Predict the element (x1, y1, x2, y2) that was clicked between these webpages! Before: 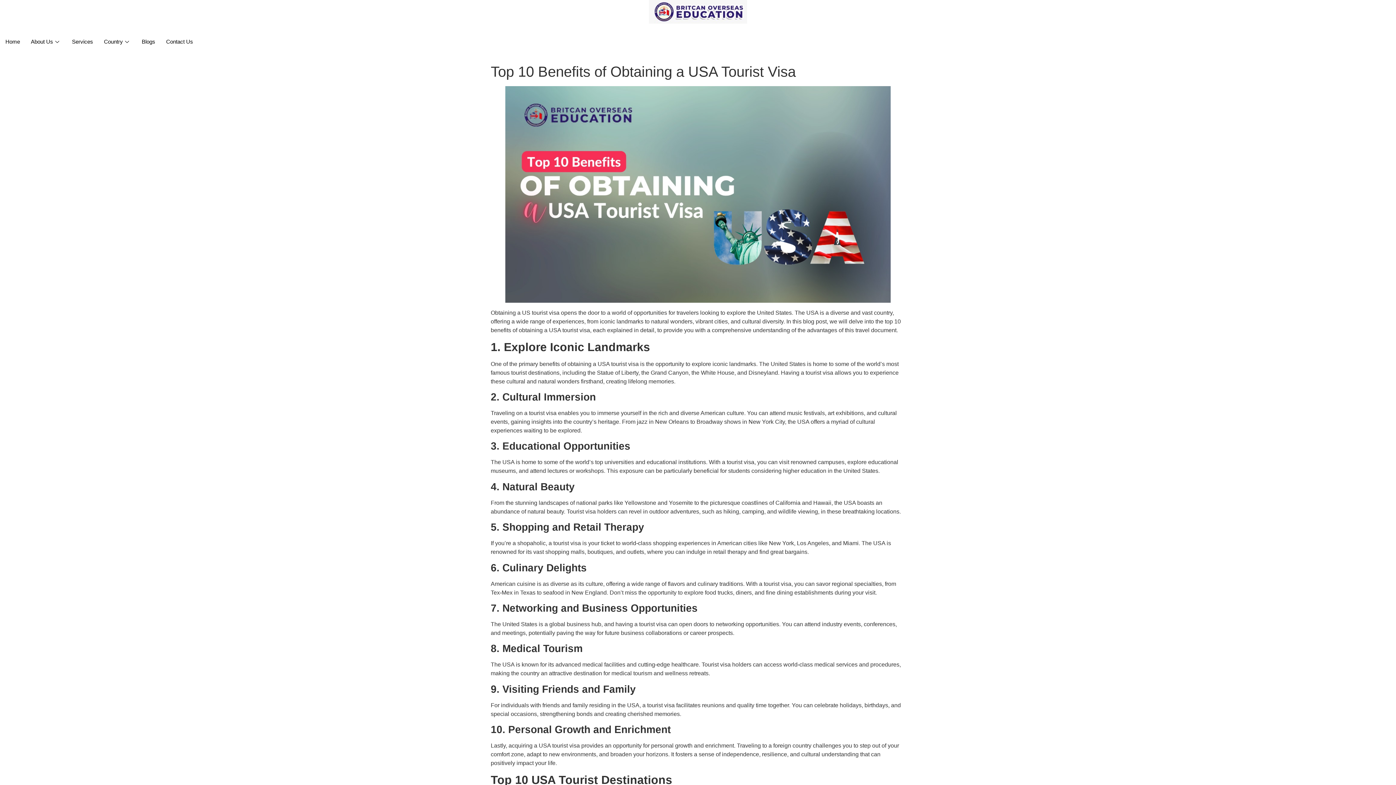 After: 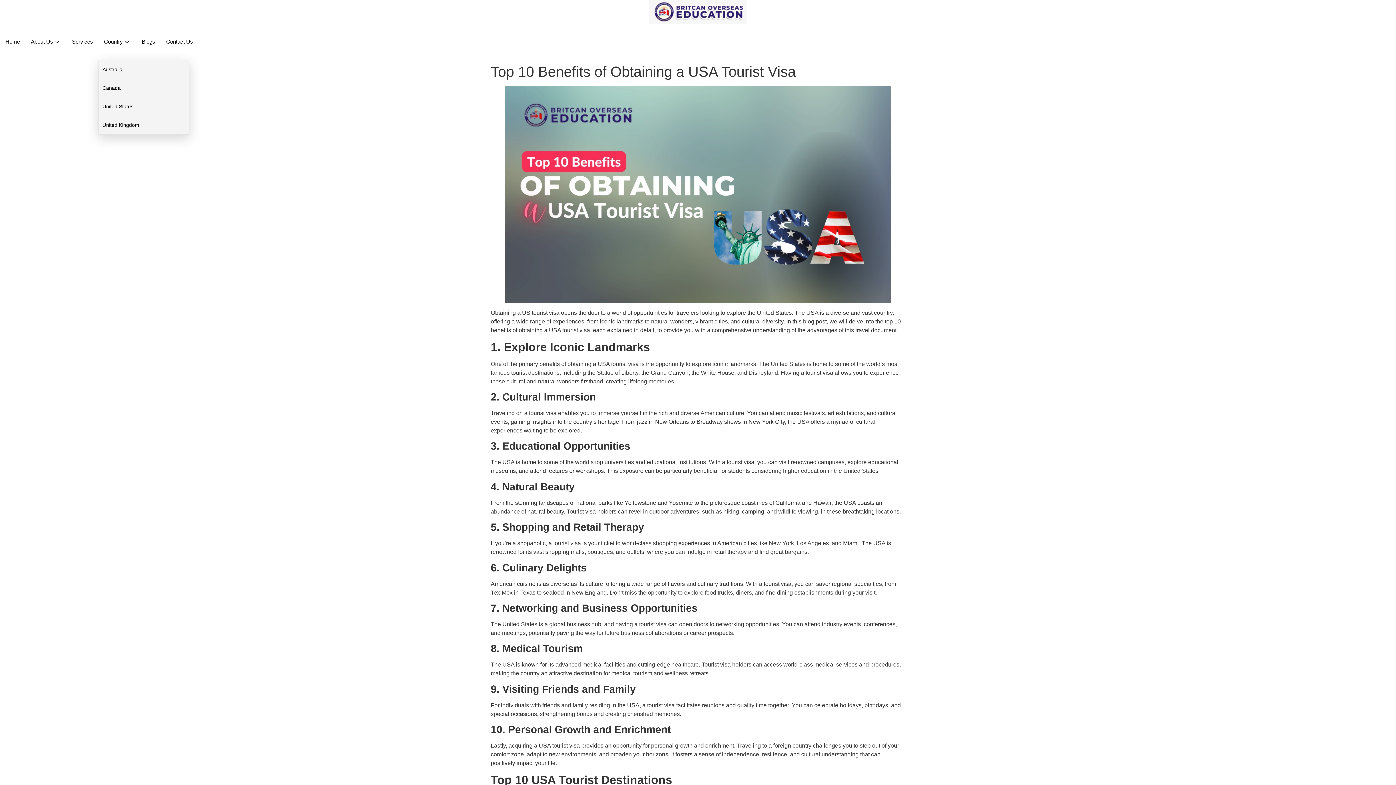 Action: label: Country bbox: (98, 23, 136, 60)